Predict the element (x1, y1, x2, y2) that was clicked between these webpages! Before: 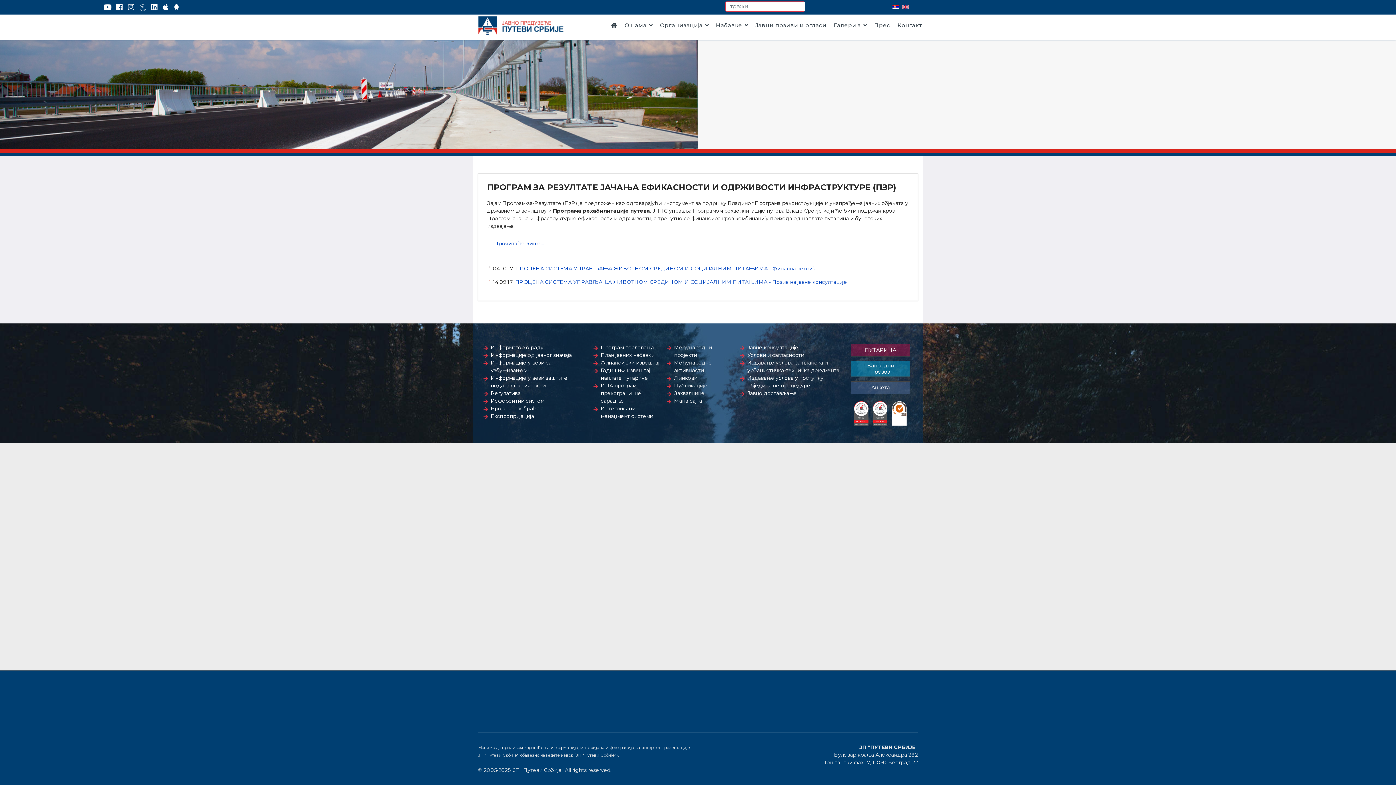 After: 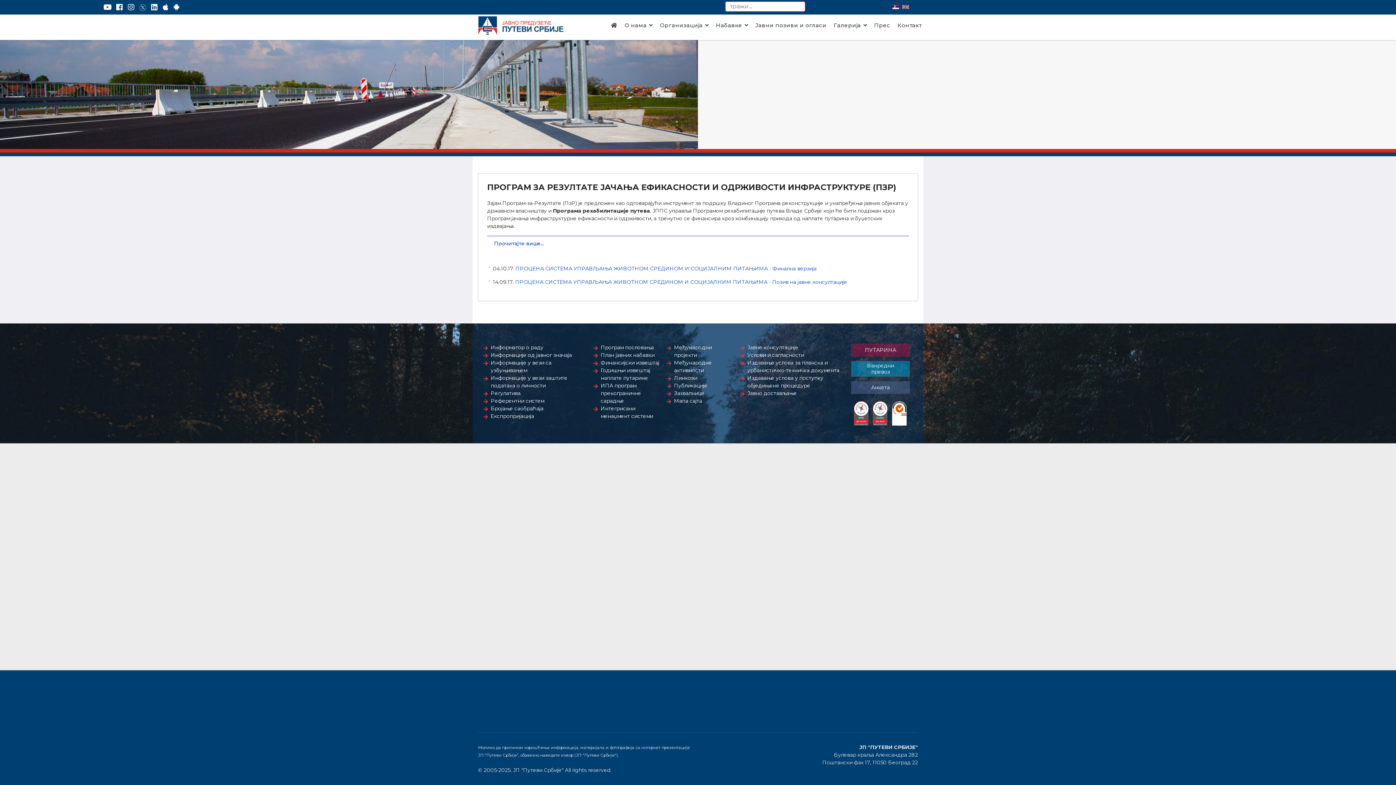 Action: bbox: (747, 344, 798, 351) label: Јавне консултације